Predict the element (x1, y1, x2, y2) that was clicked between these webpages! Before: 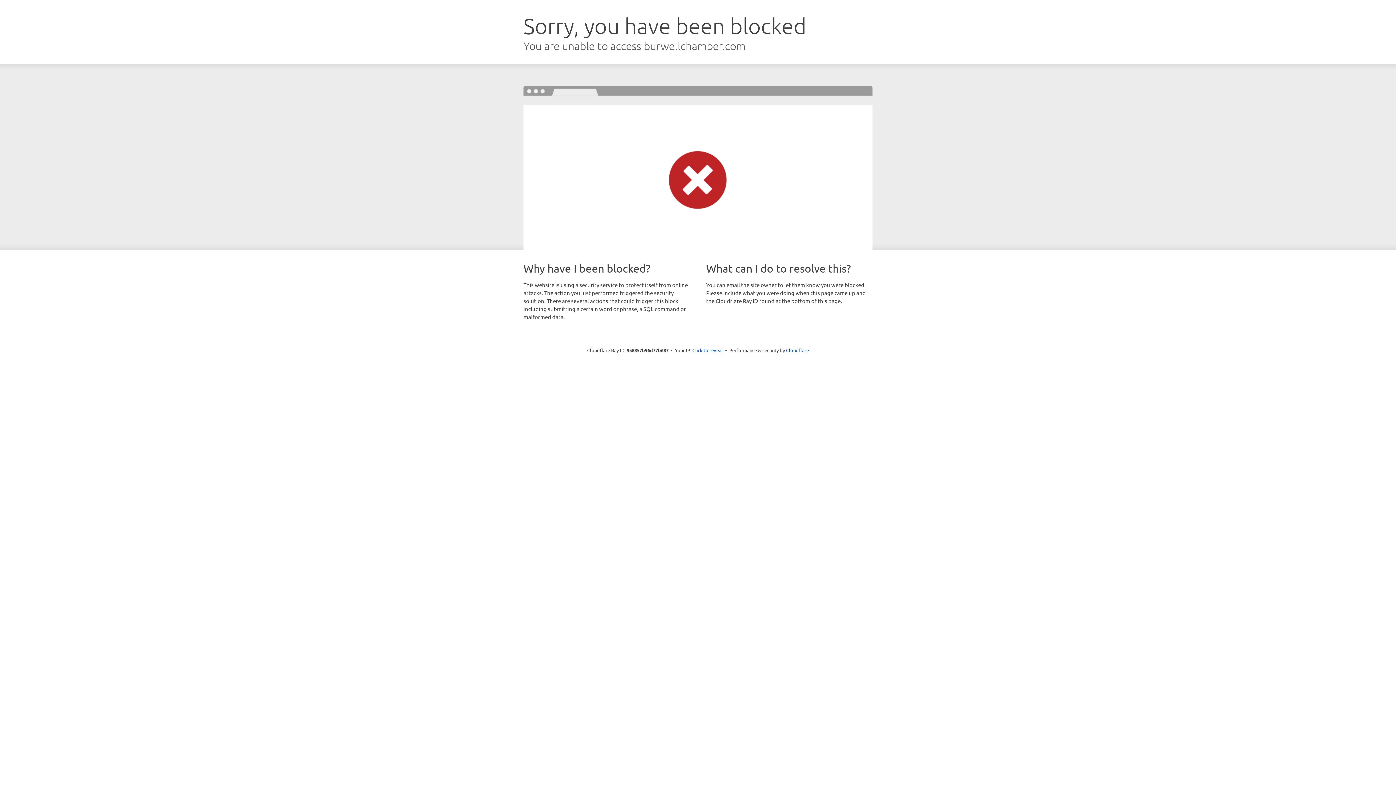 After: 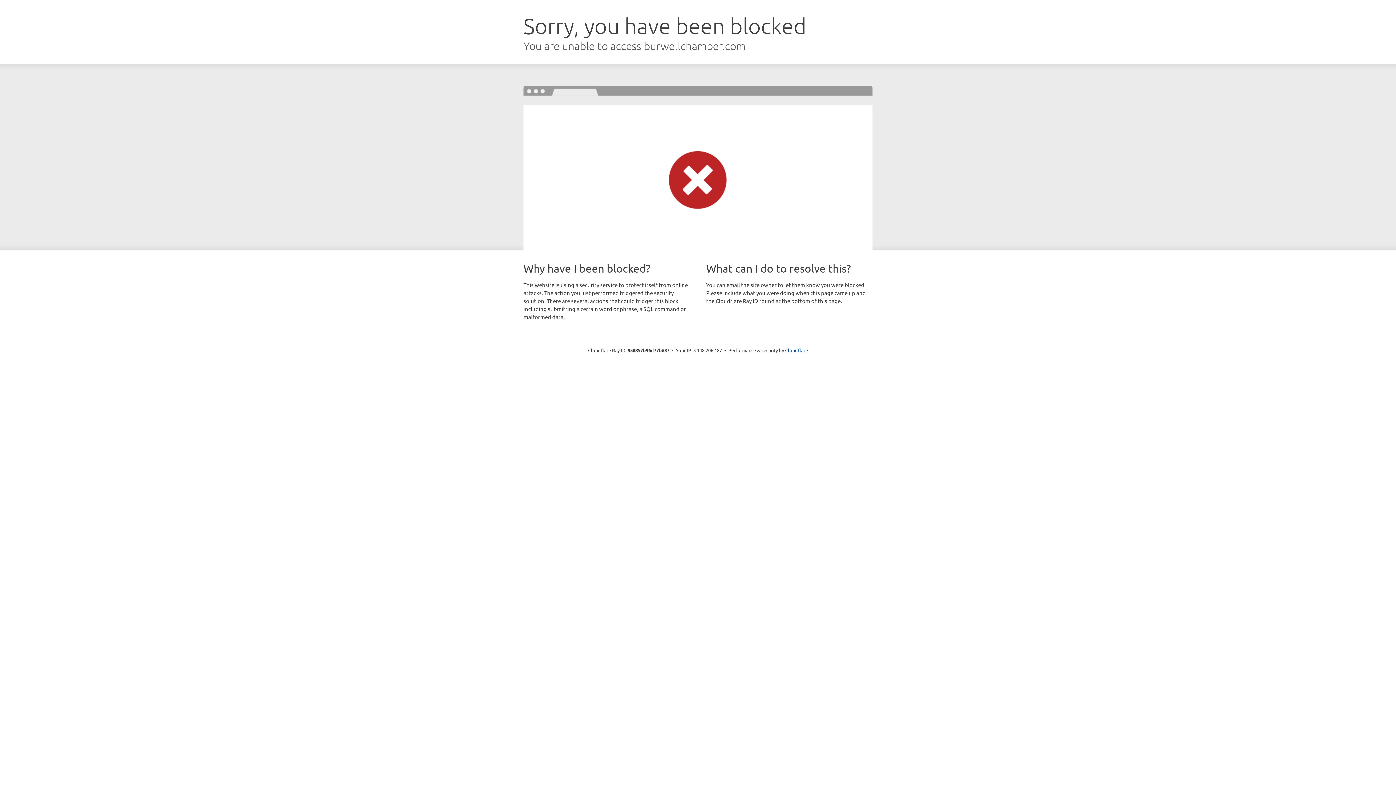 Action: label: Click to reveal bbox: (692, 346, 723, 353)